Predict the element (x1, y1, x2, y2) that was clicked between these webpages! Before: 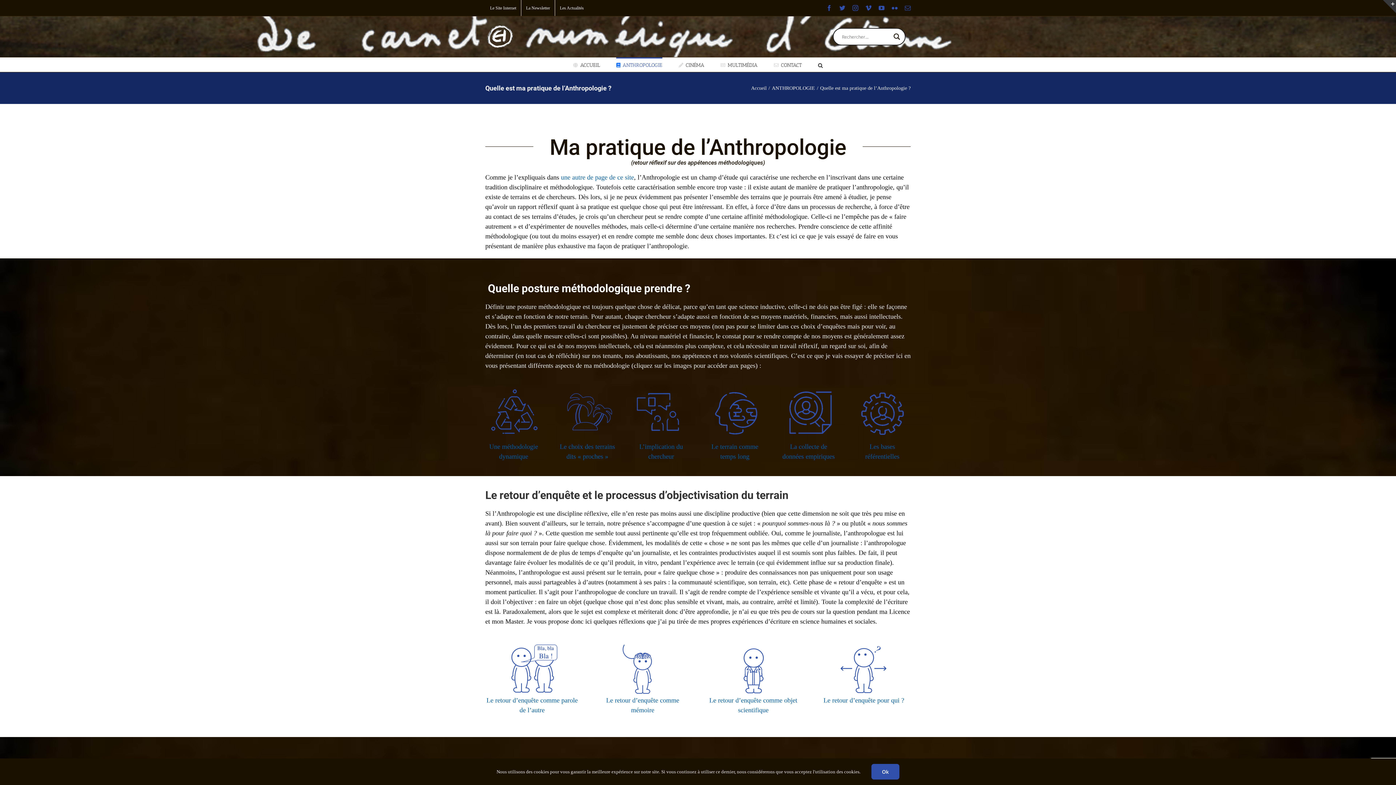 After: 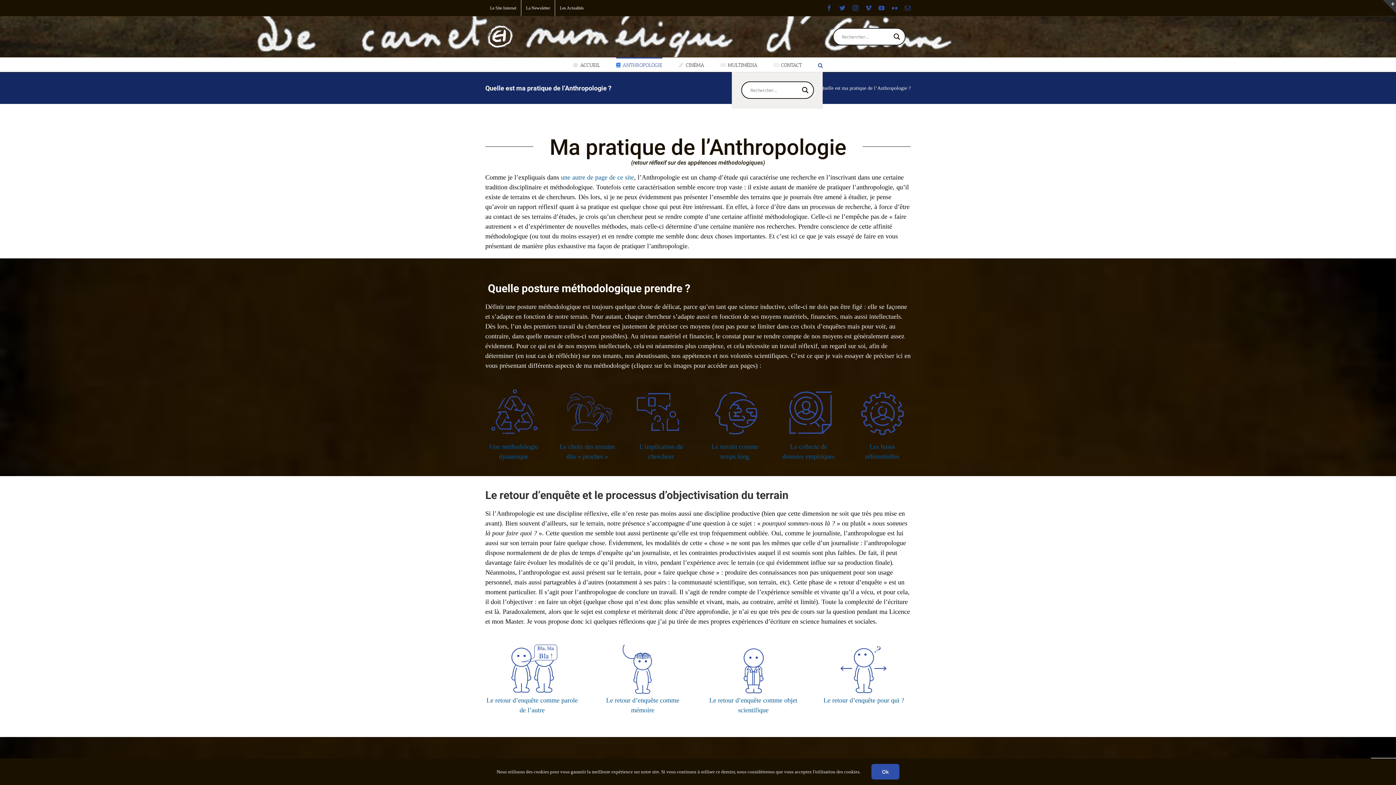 Action: bbox: (818, 57, 823, 72) label: Recherche